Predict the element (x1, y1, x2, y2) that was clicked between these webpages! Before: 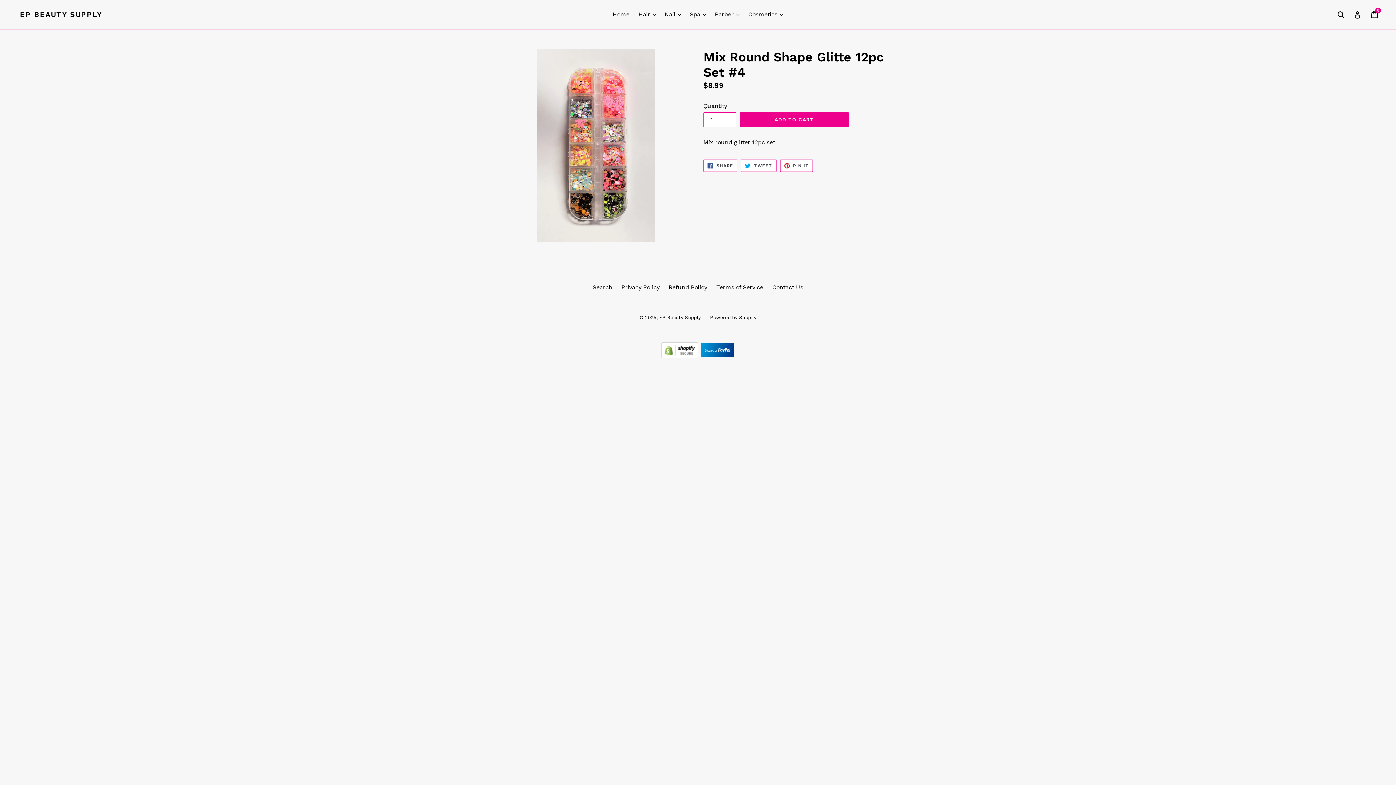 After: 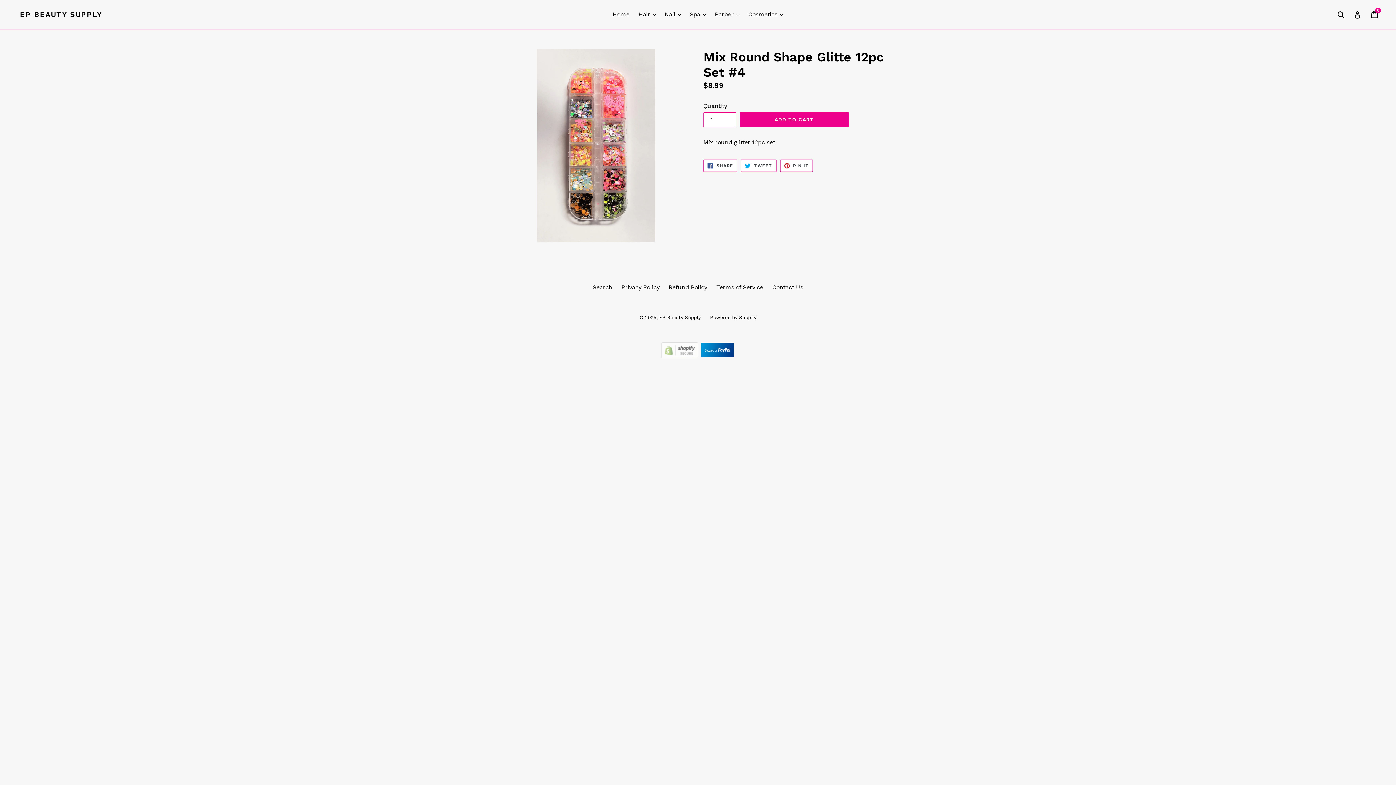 Action: bbox: (661, 353, 700, 359) label:  